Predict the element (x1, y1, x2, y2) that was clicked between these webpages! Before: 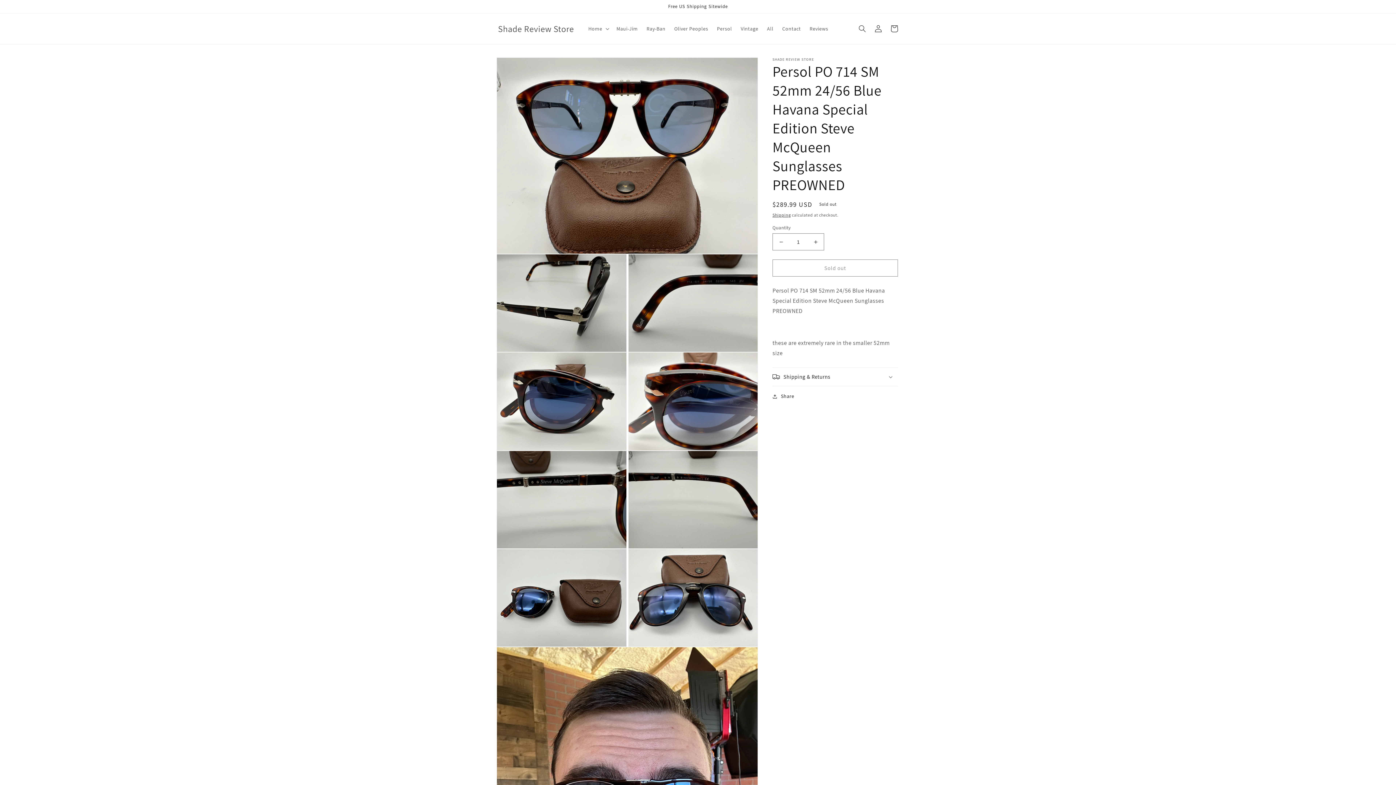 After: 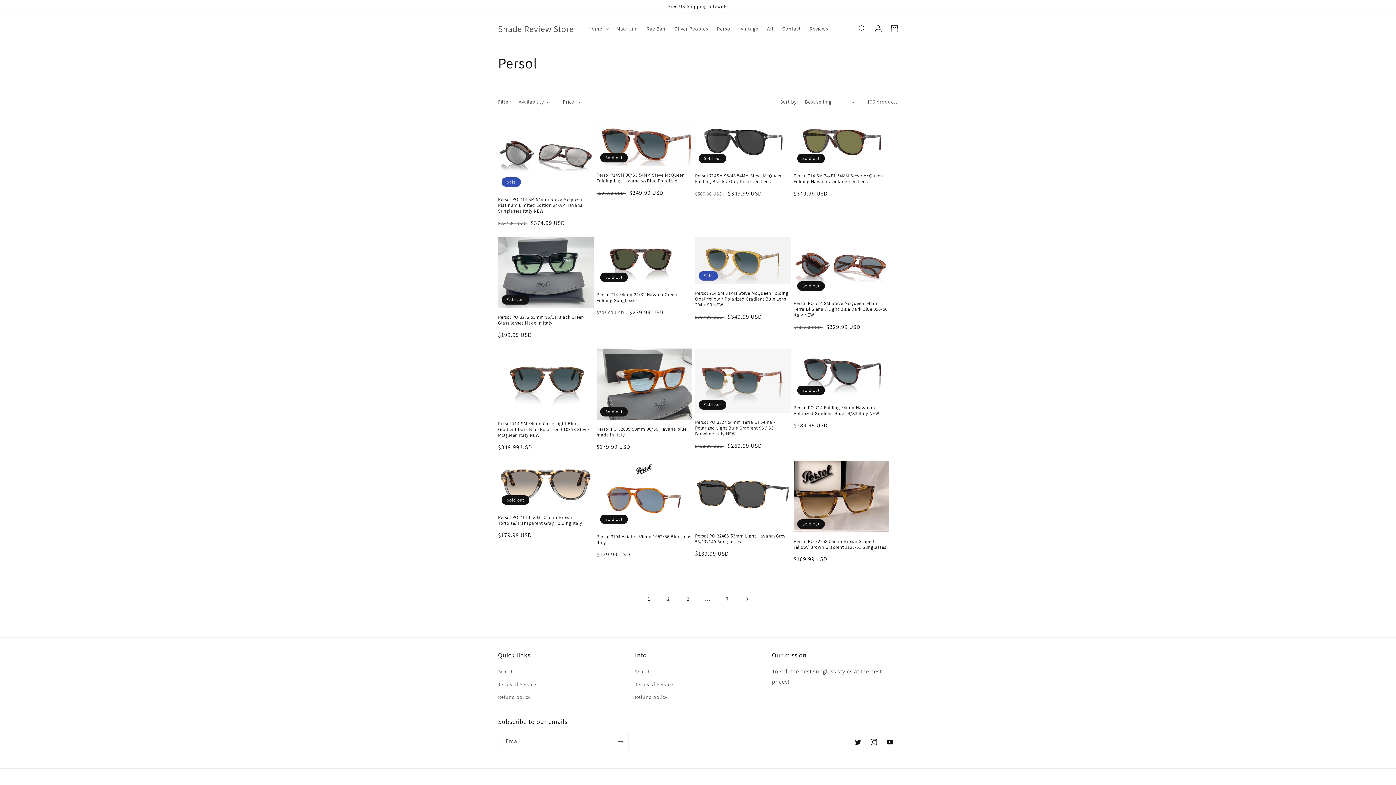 Action: label: Persol bbox: (712, 21, 736, 36)